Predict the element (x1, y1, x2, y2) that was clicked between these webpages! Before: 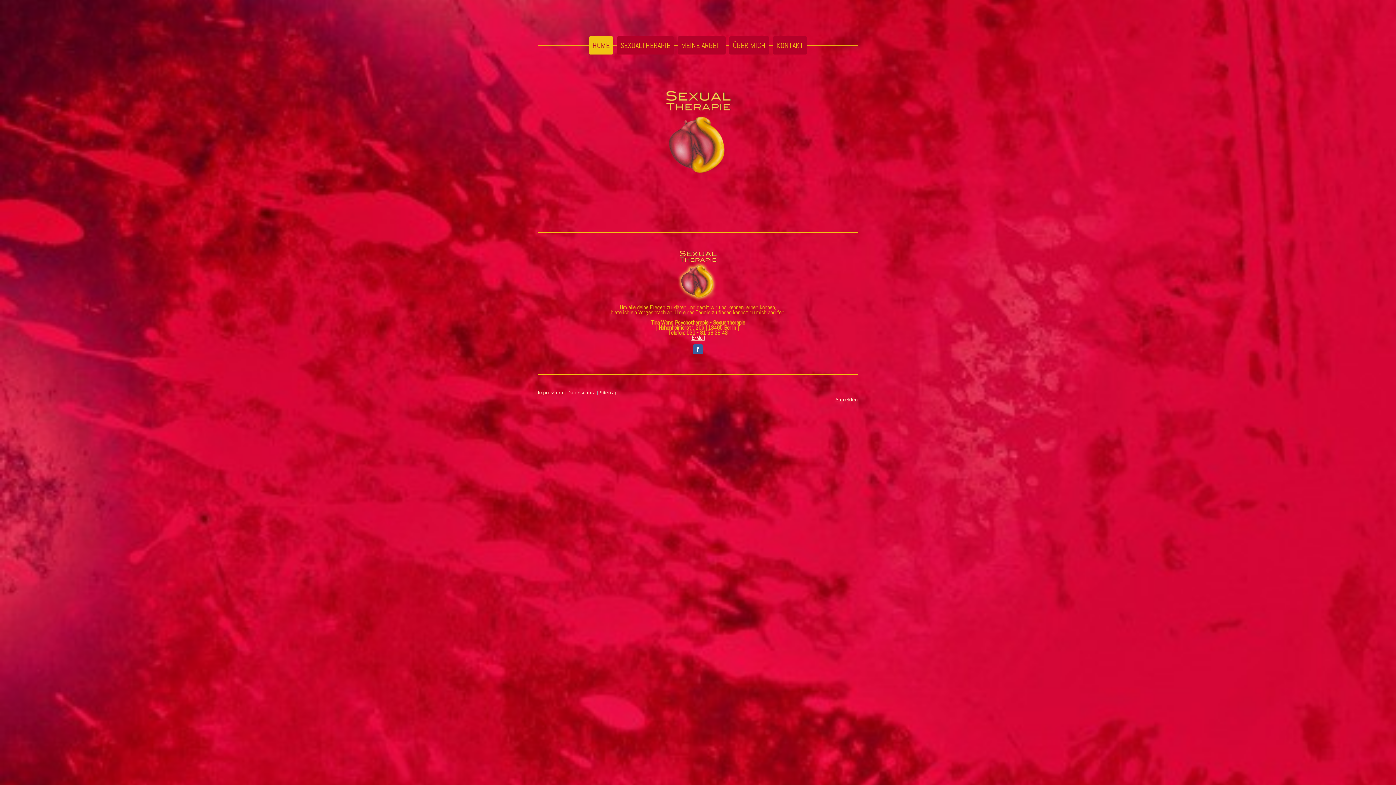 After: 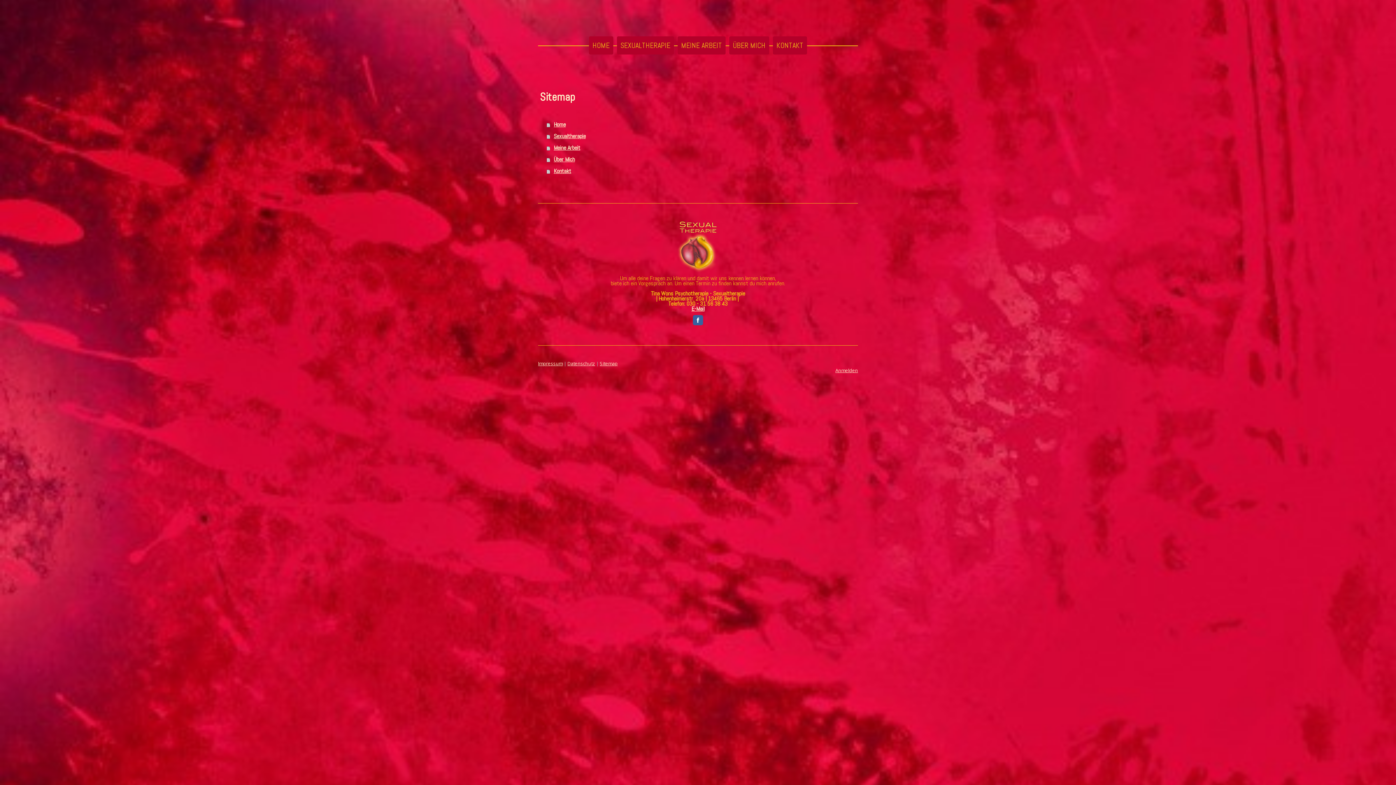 Action: label: Sitemap bbox: (600, 389, 617, 395)